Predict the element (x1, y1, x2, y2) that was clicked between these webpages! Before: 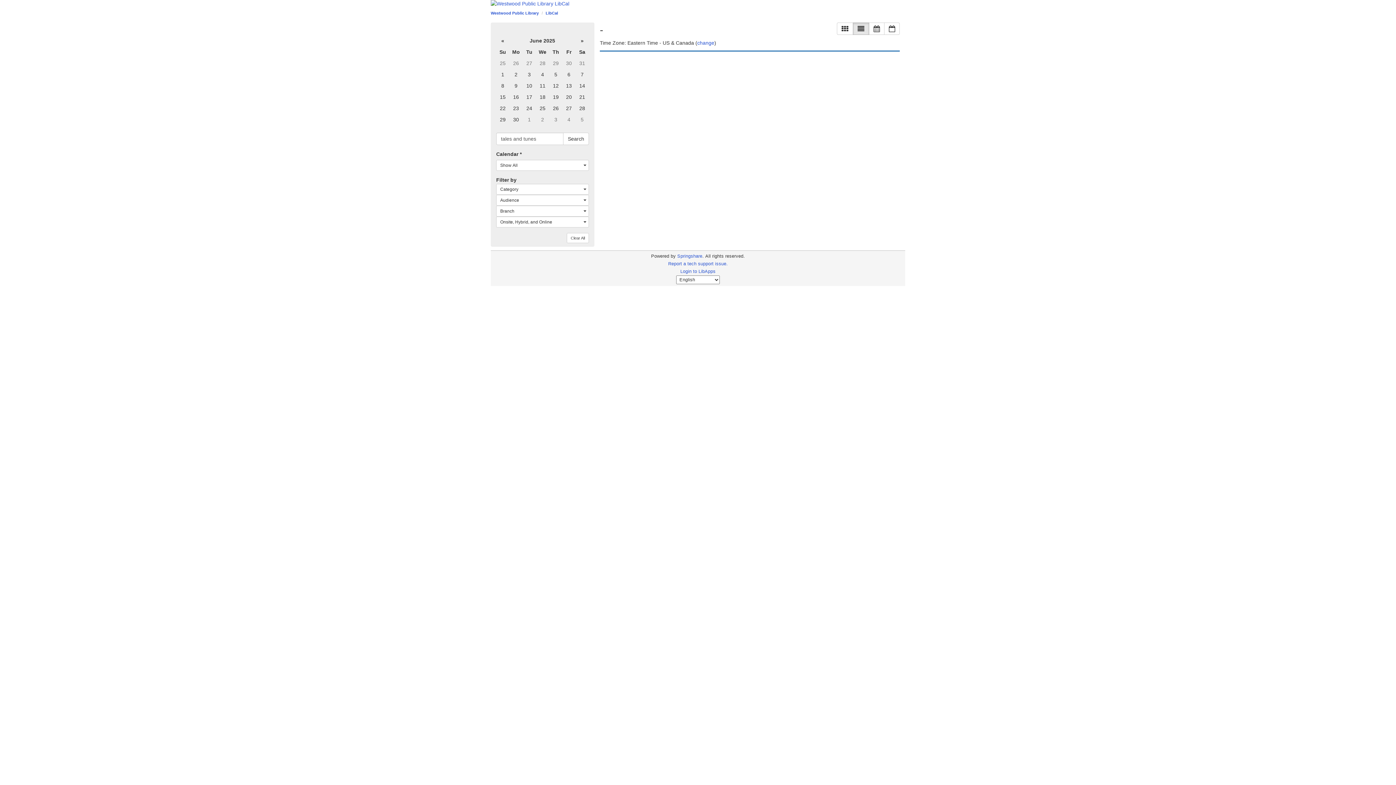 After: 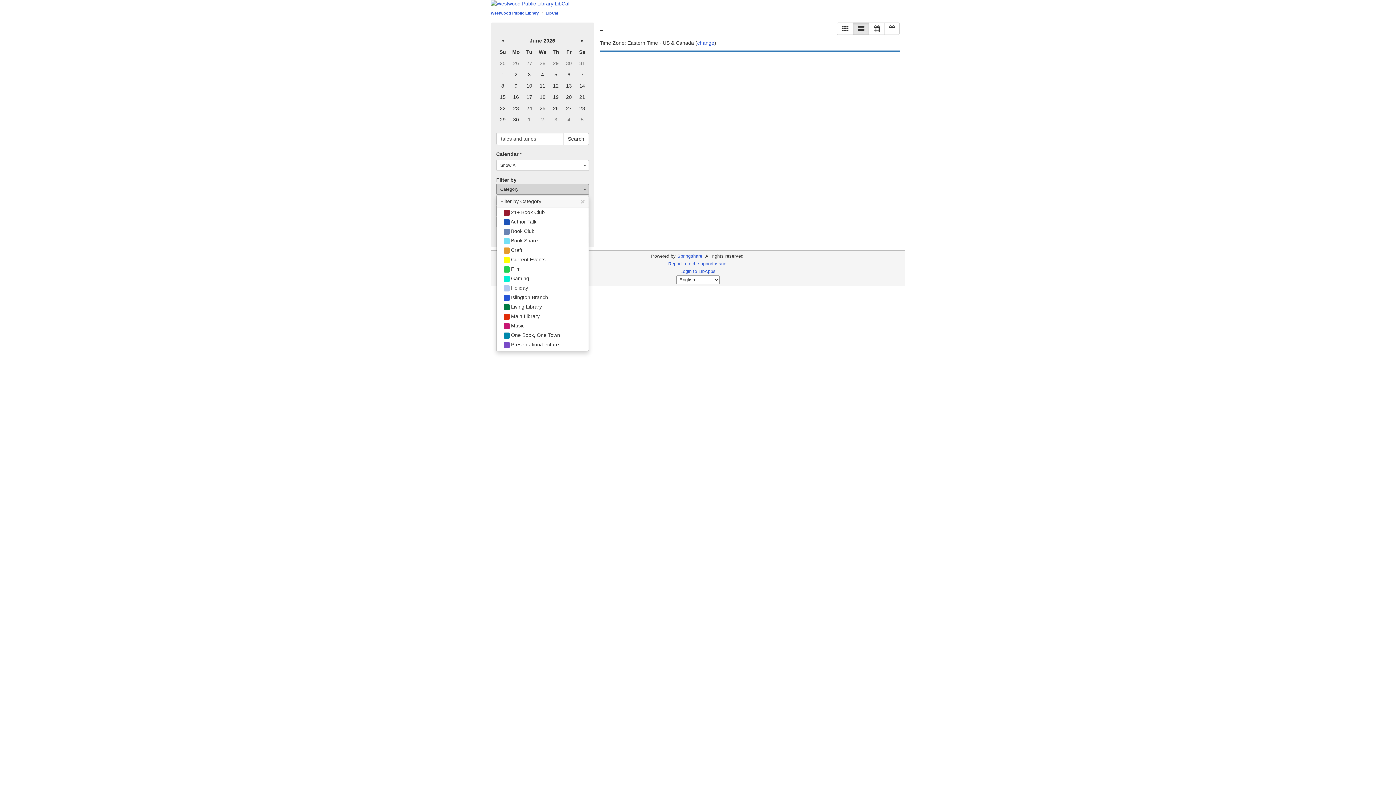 Action: bbox: (496, 184, 589, 194) label: Category